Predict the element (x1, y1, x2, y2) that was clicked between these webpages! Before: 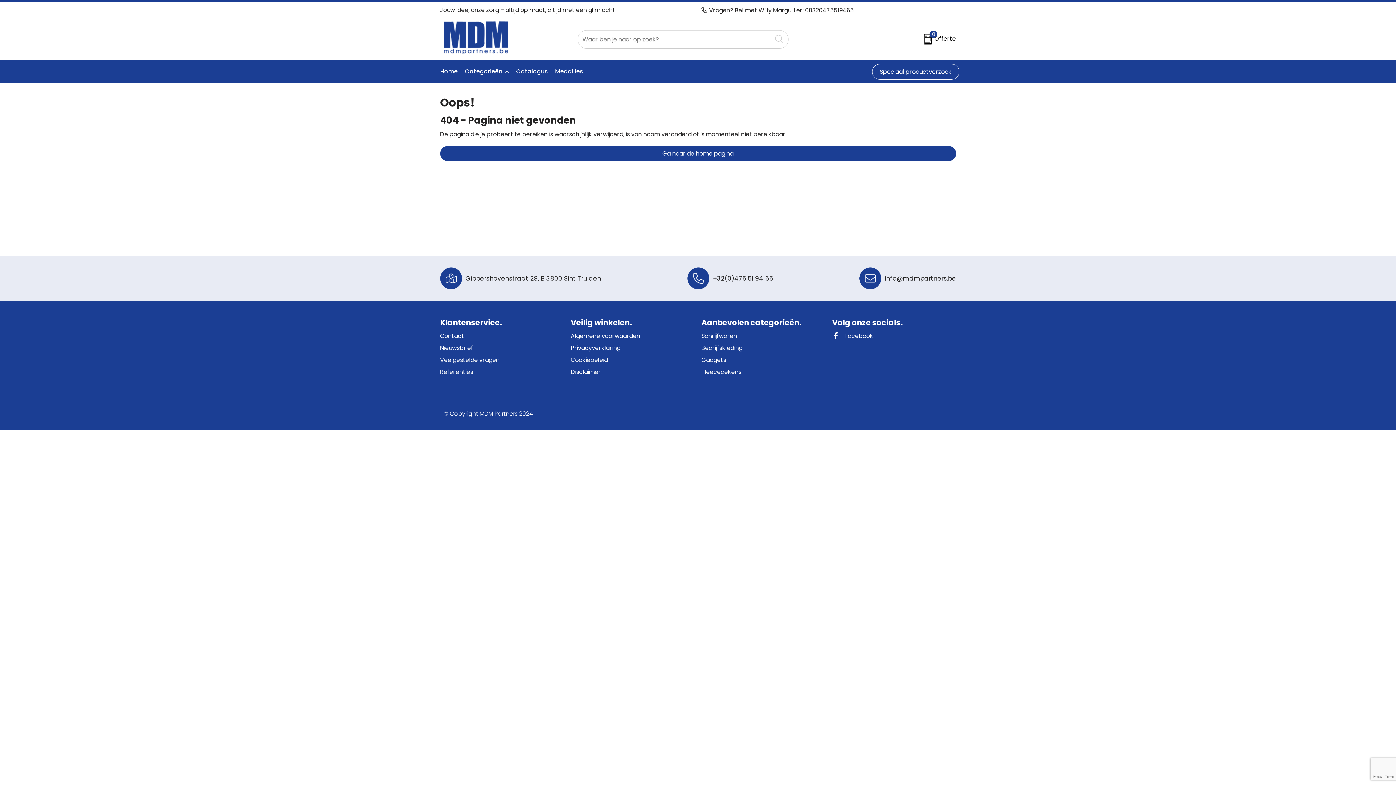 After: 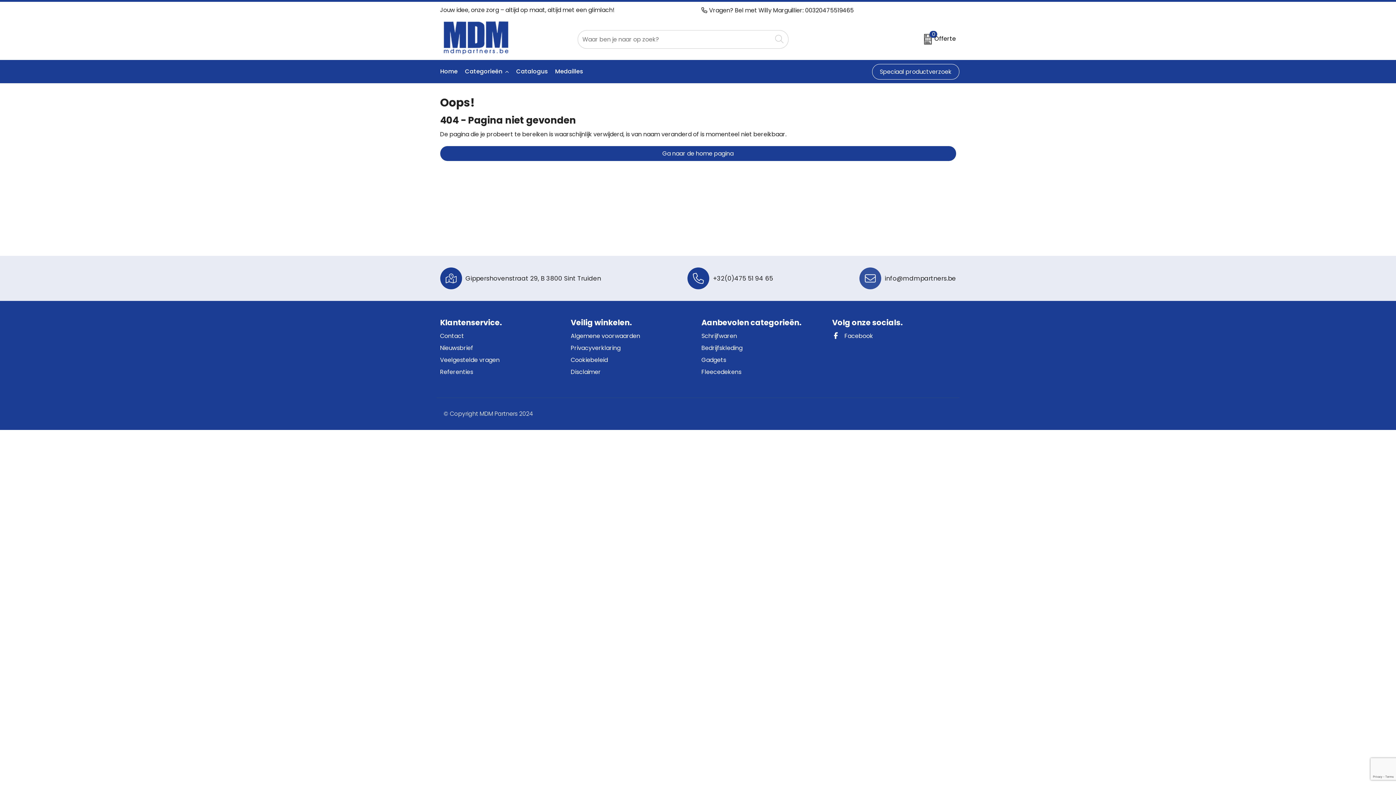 Action: label: info@mdmpartners.be bbox: (859, 267, 956, 289)